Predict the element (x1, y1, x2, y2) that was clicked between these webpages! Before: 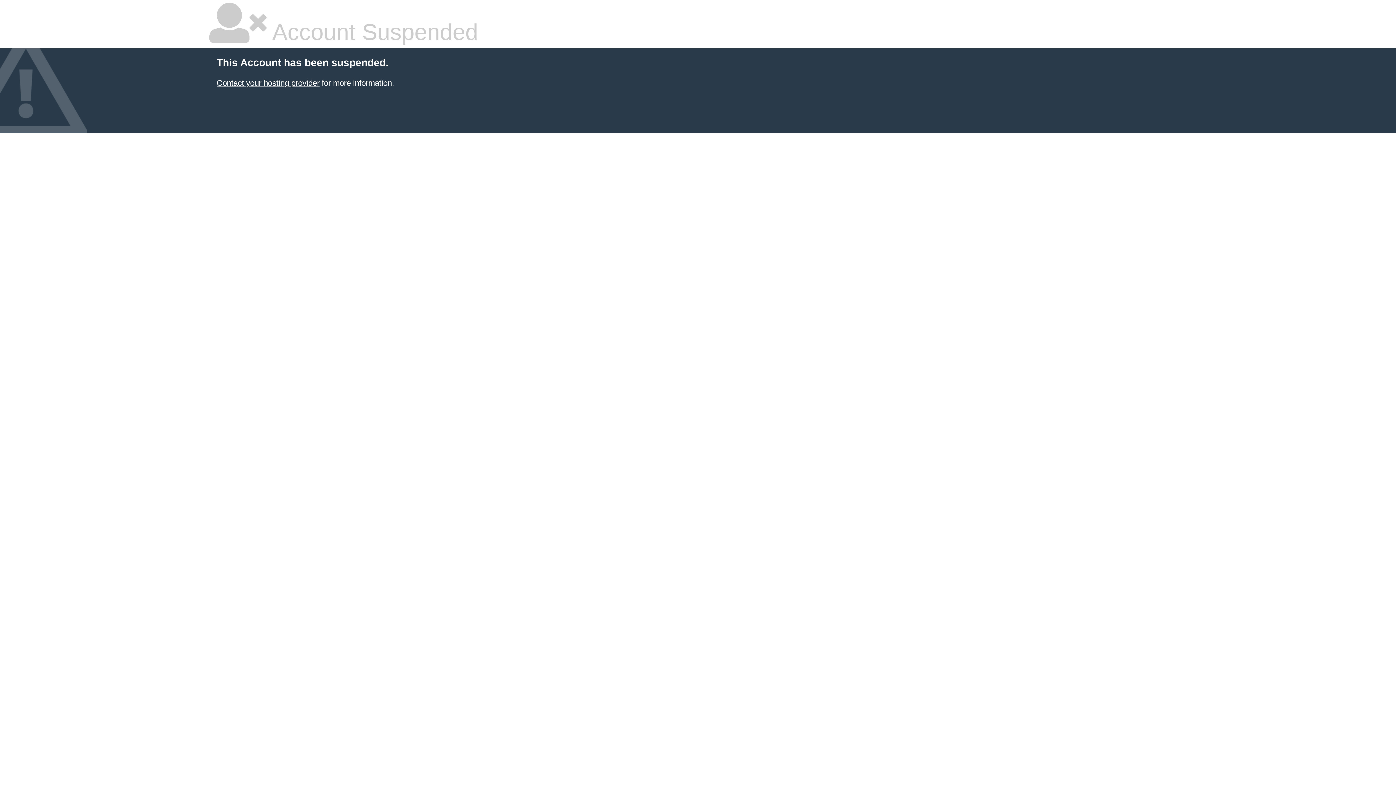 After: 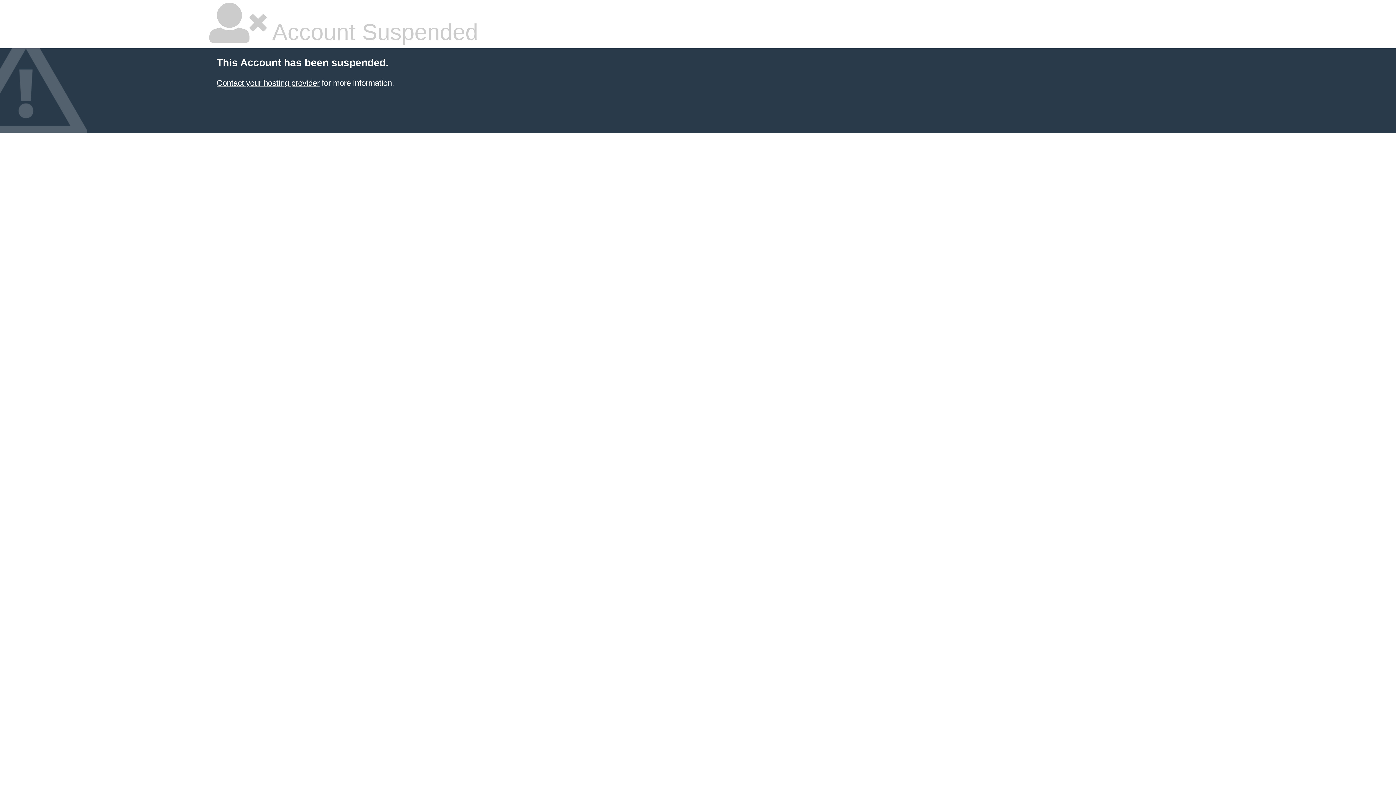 Action: bbox: (216, 78, 319, 87) label: Contact your hosting provider